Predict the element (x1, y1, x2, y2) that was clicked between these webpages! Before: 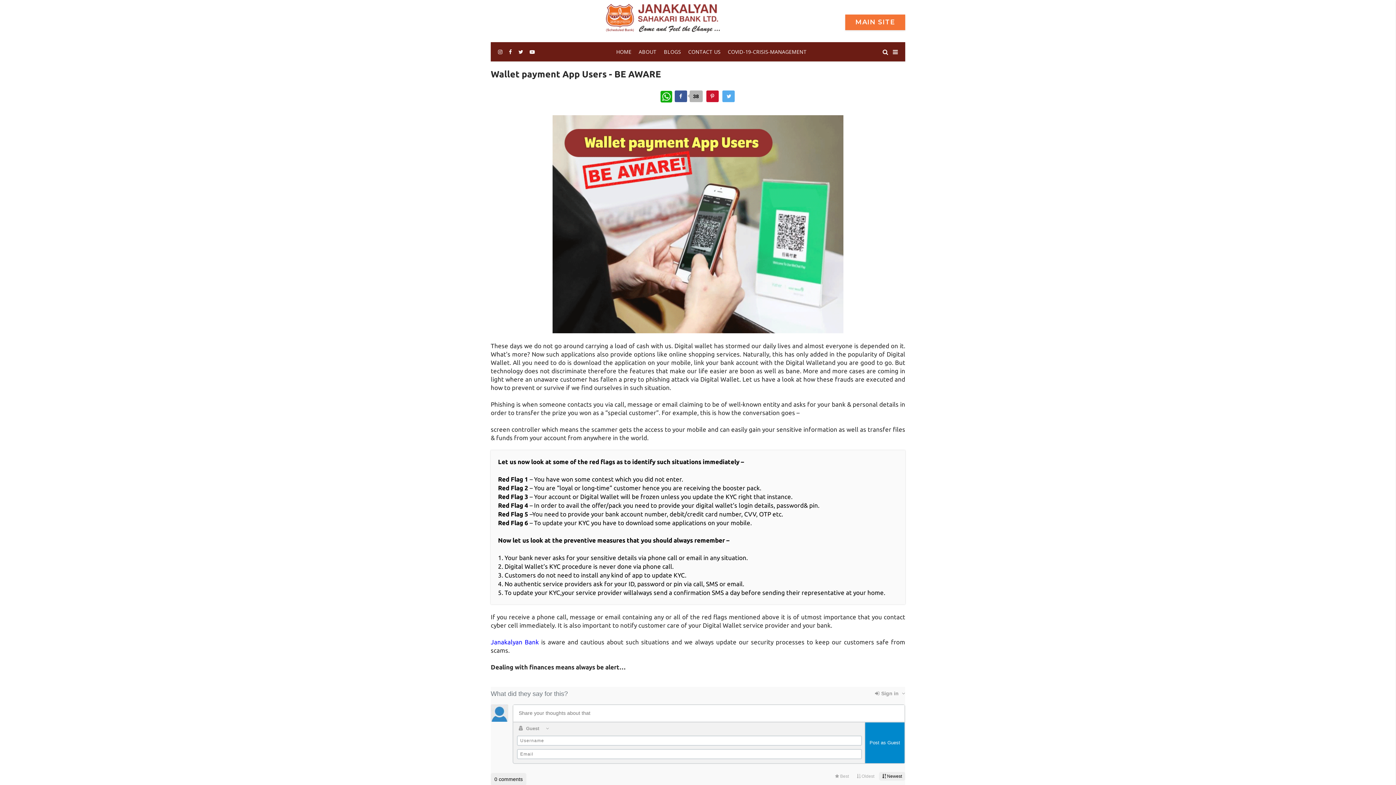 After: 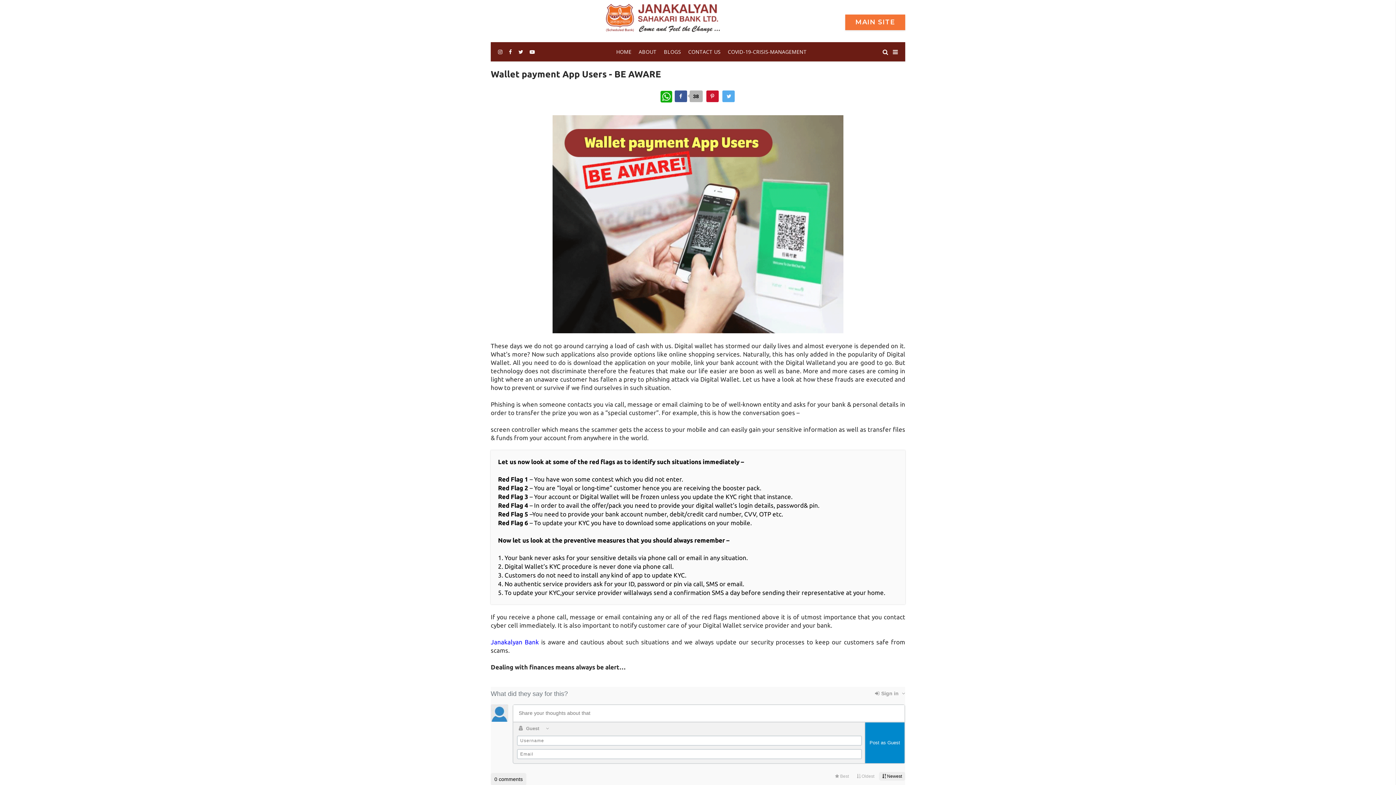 Action: bbox: (518, 42, 523, 61)